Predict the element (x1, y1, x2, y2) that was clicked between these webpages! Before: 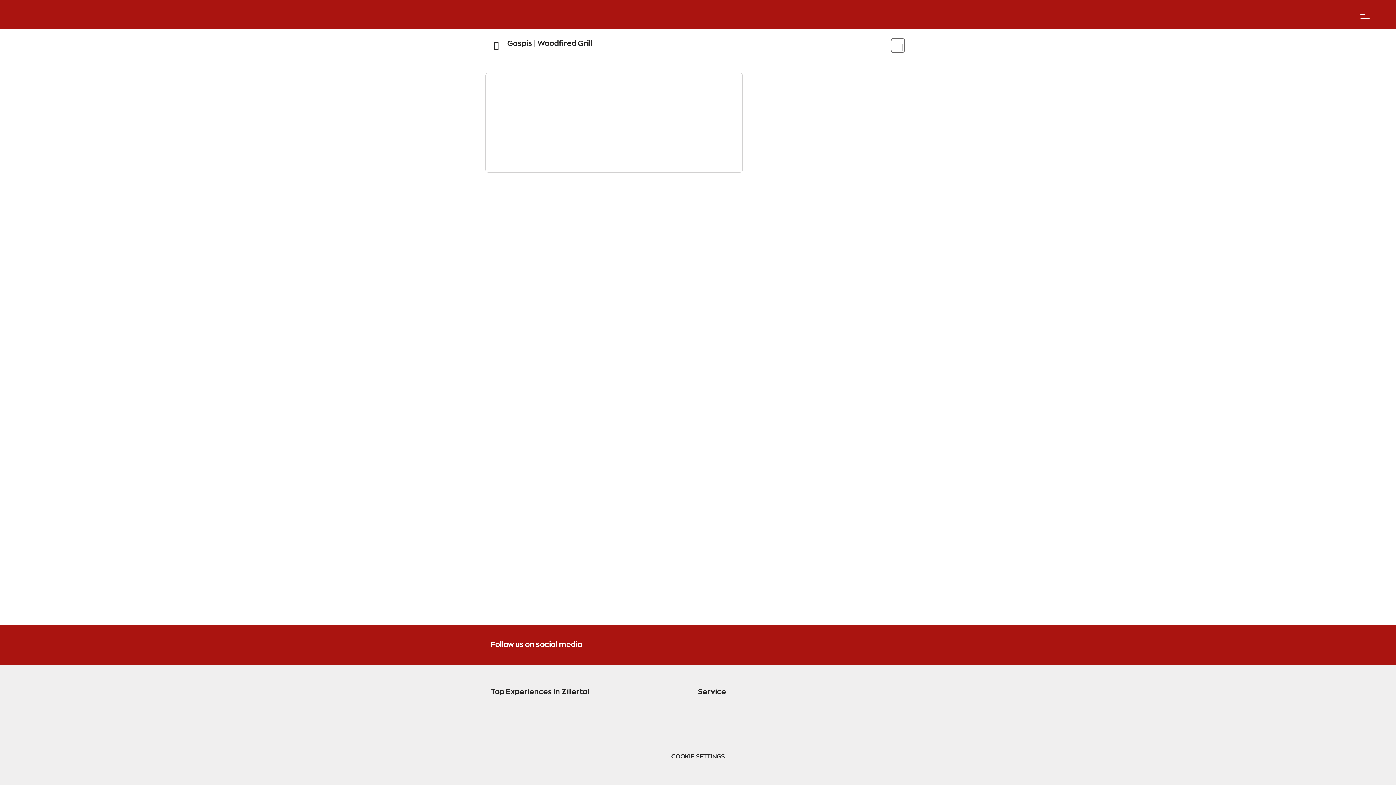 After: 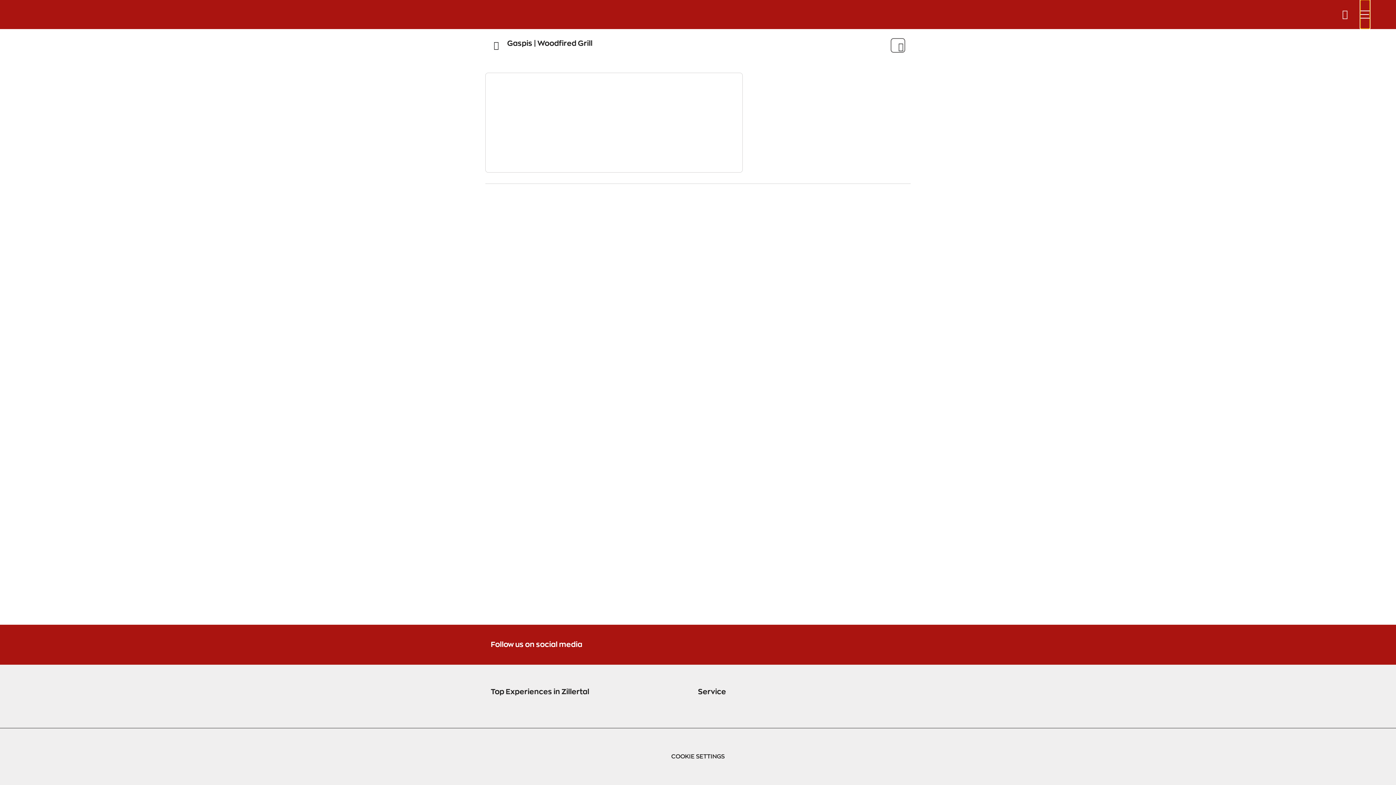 Action: bbox: (1360, 0, 1370, 28) label: Open menu